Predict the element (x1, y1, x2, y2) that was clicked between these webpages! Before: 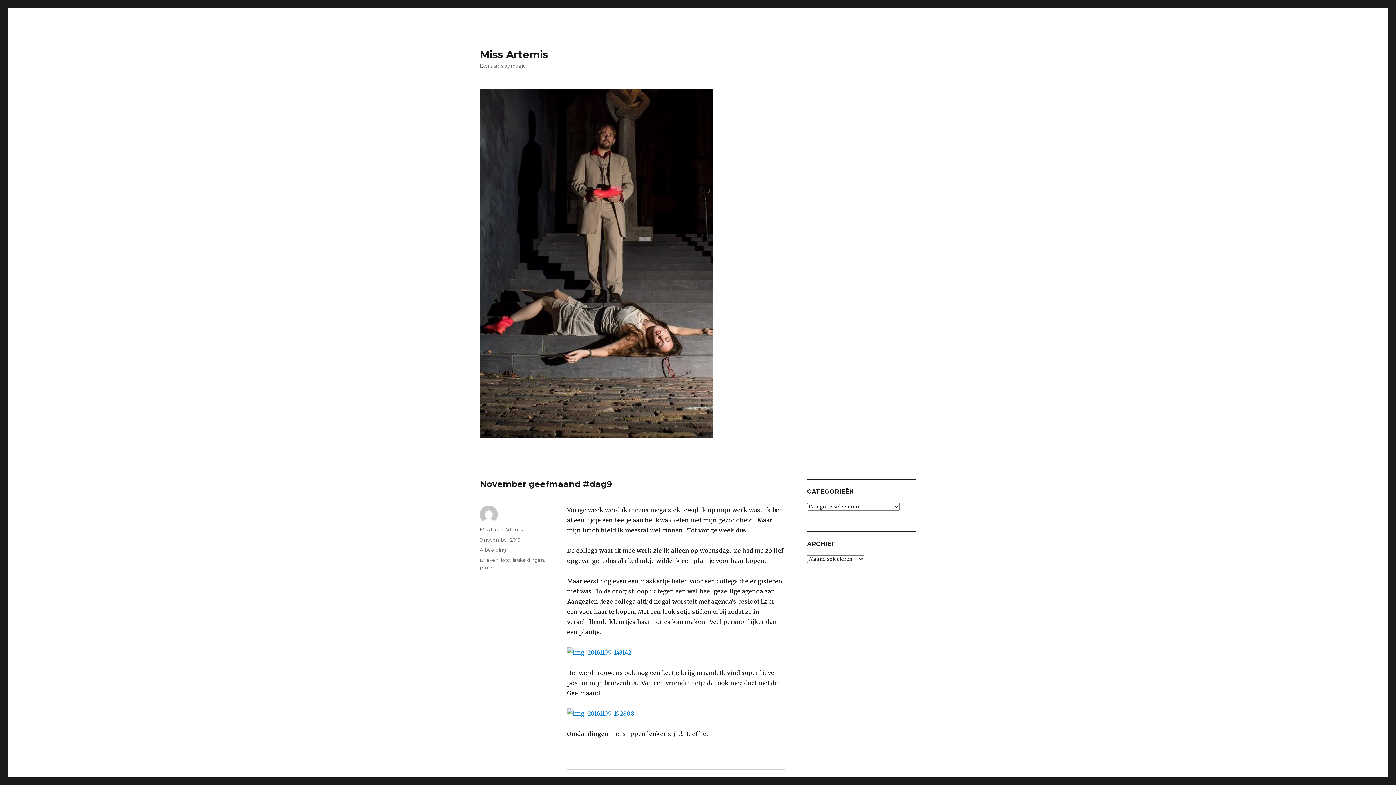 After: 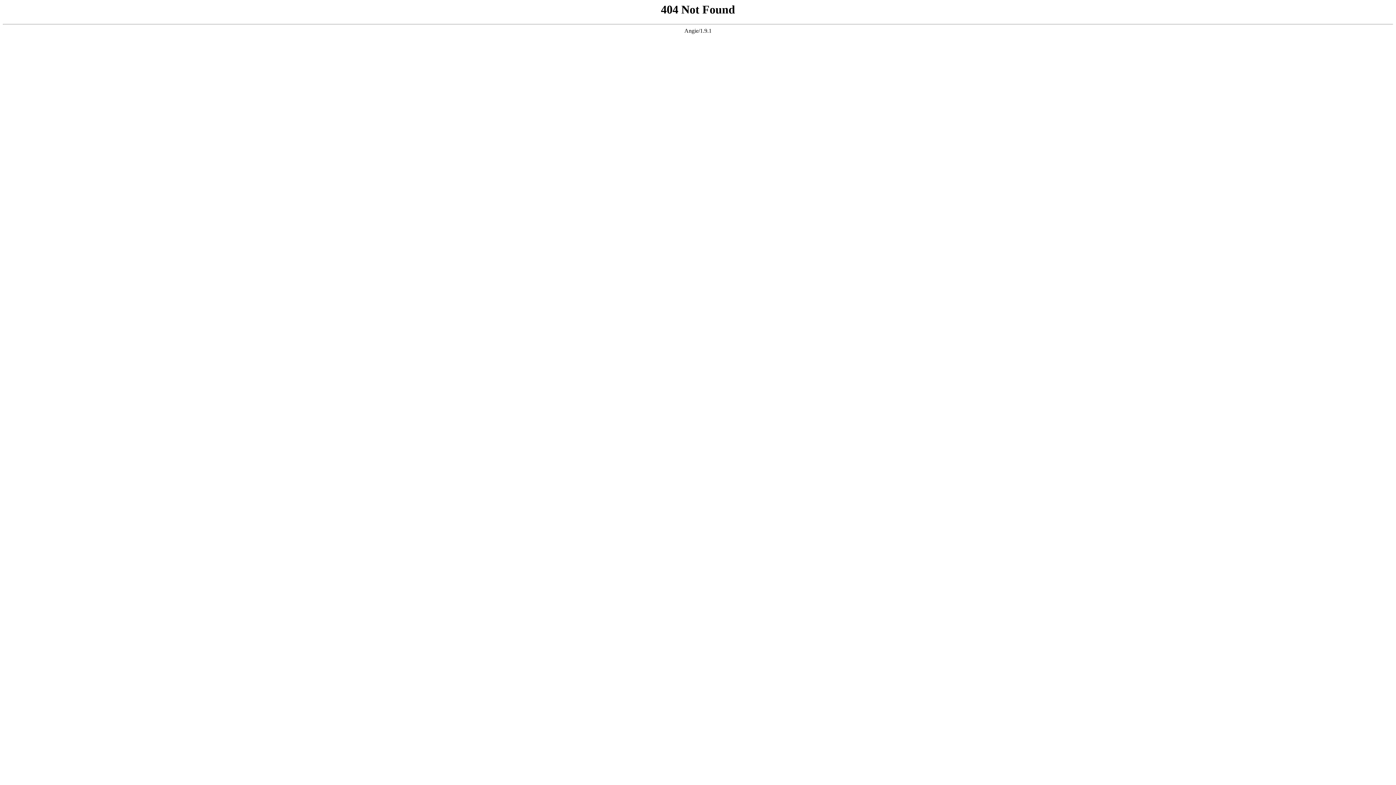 Action: bbox: (567, 708, 785, 718)